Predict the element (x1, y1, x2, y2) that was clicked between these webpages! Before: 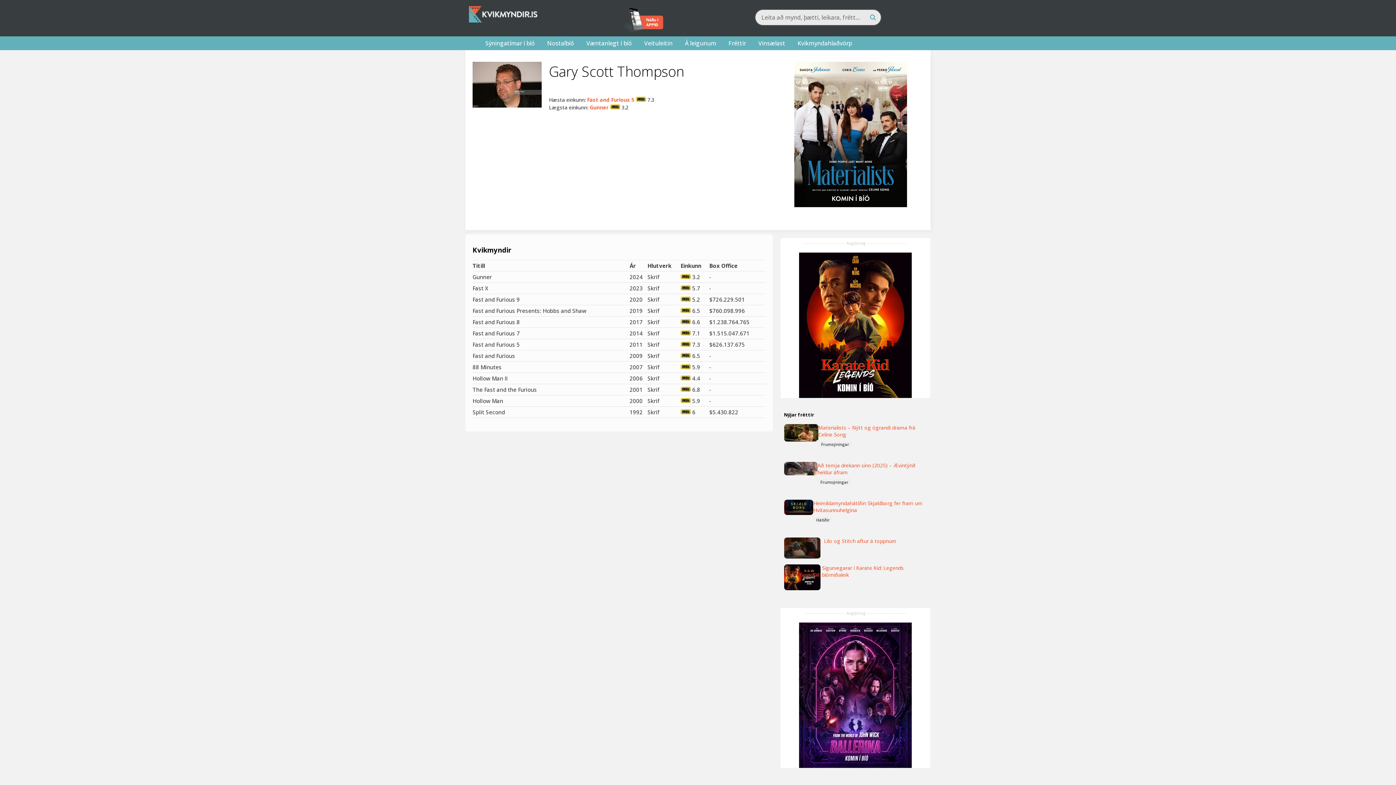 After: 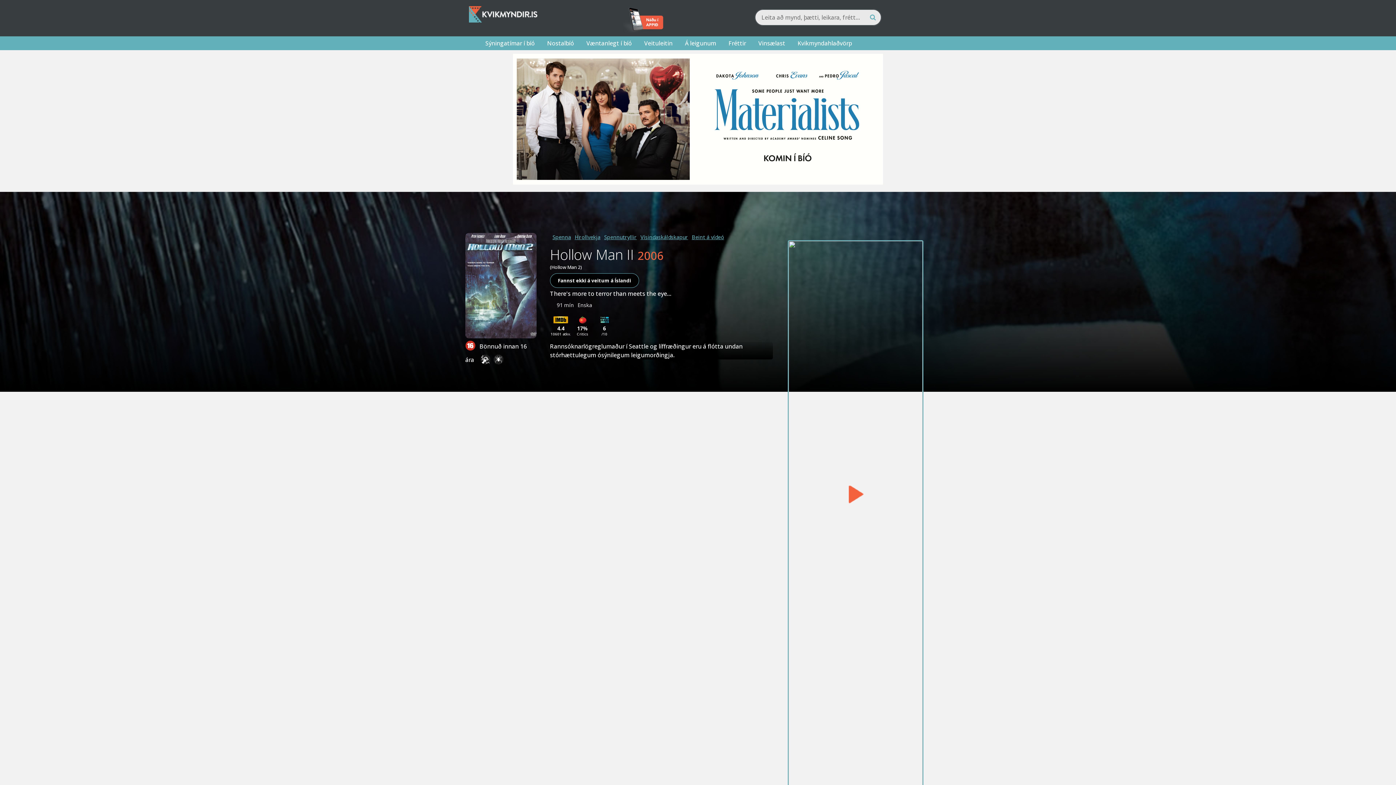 Action: bbox: (472, 375, 507, 382) label: Hollow Man II